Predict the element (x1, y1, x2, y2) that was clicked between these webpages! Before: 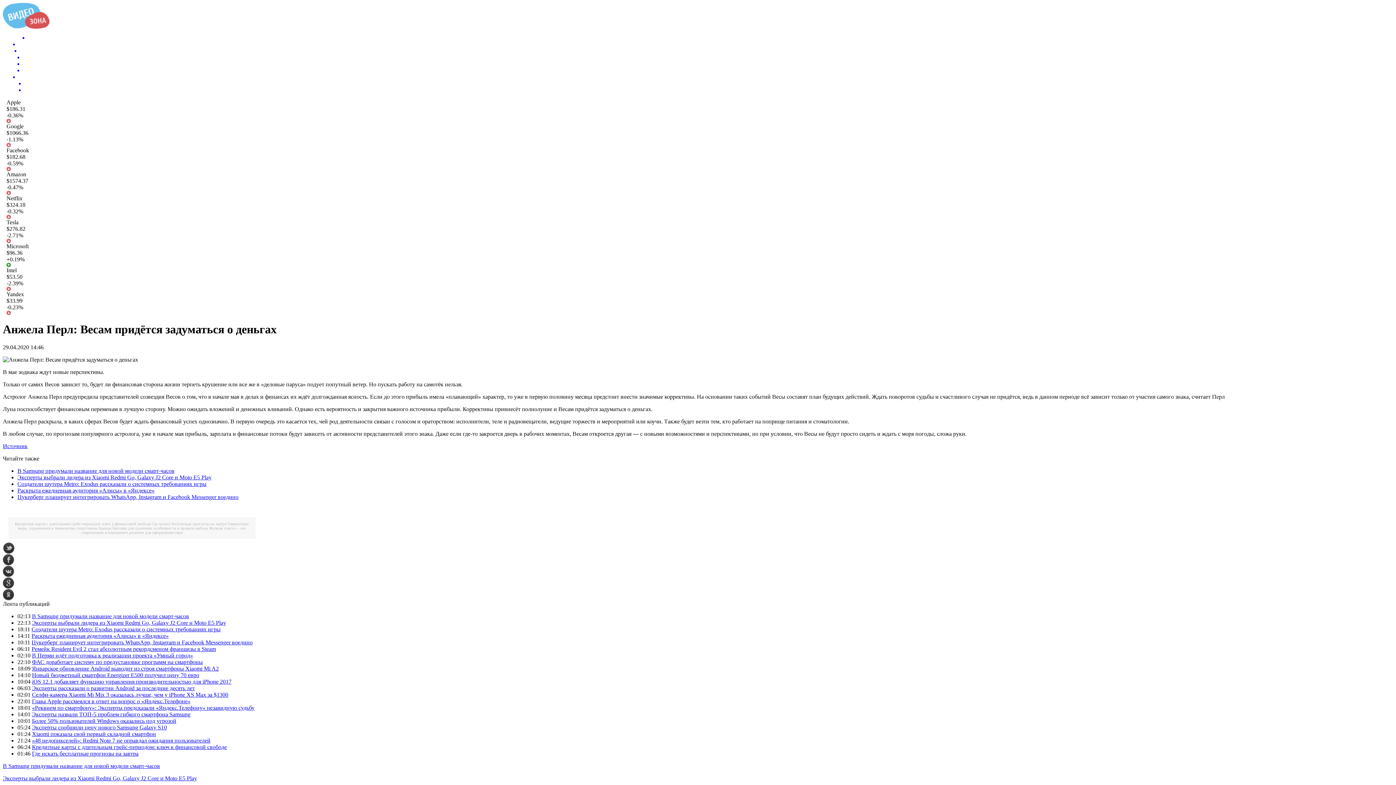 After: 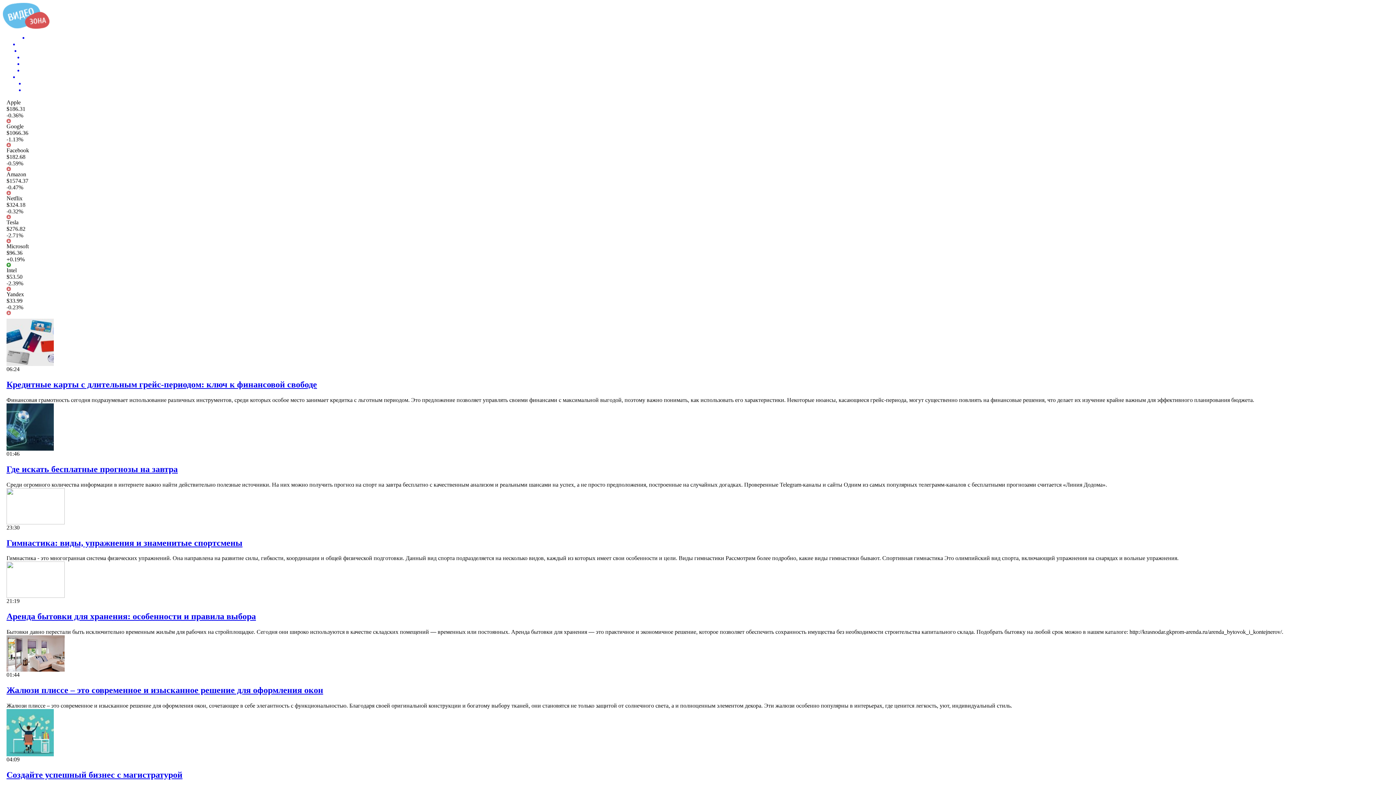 Action: bbox: (17, 80, 1393, 86)